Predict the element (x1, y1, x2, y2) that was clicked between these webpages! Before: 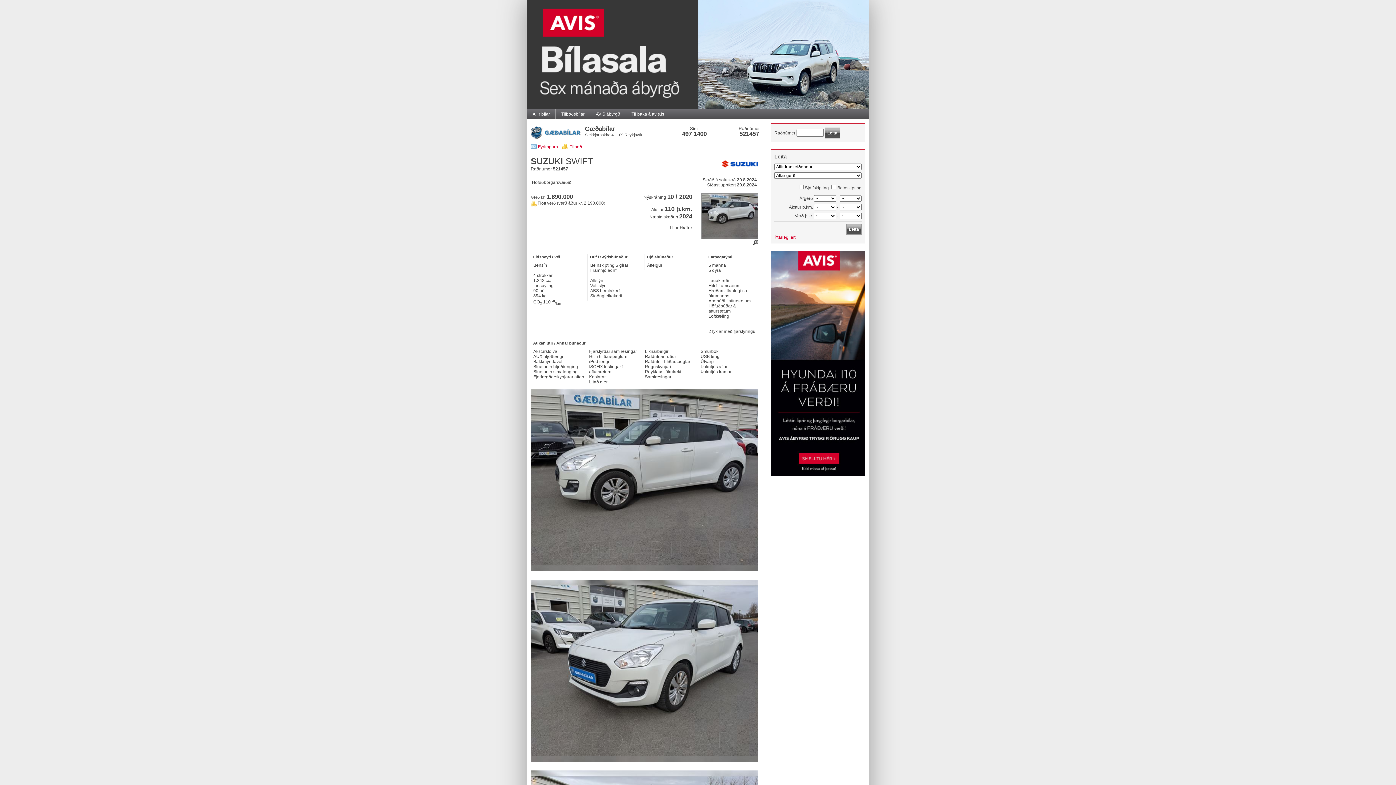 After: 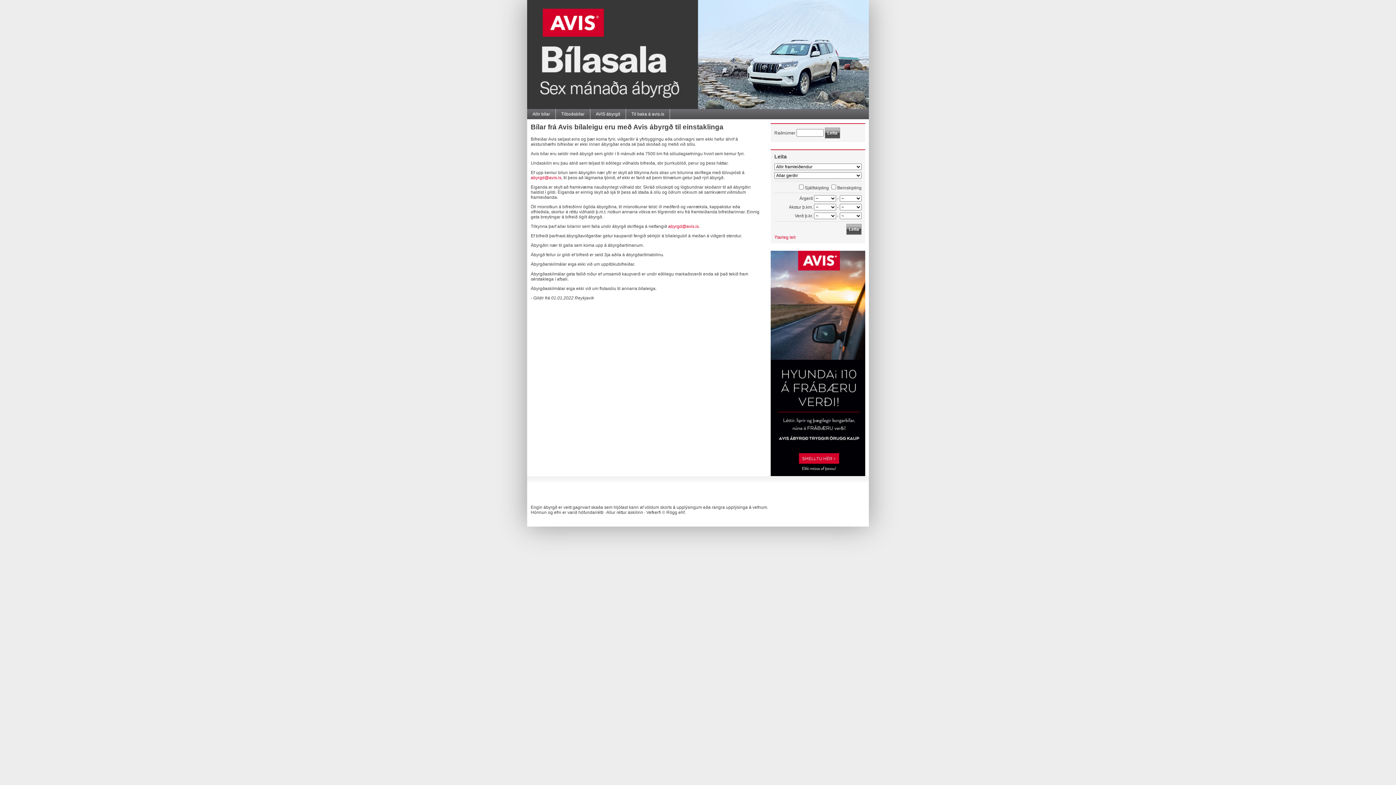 Action: bbox: (590, 109, 625, 119) label: AVIS ábyrgð